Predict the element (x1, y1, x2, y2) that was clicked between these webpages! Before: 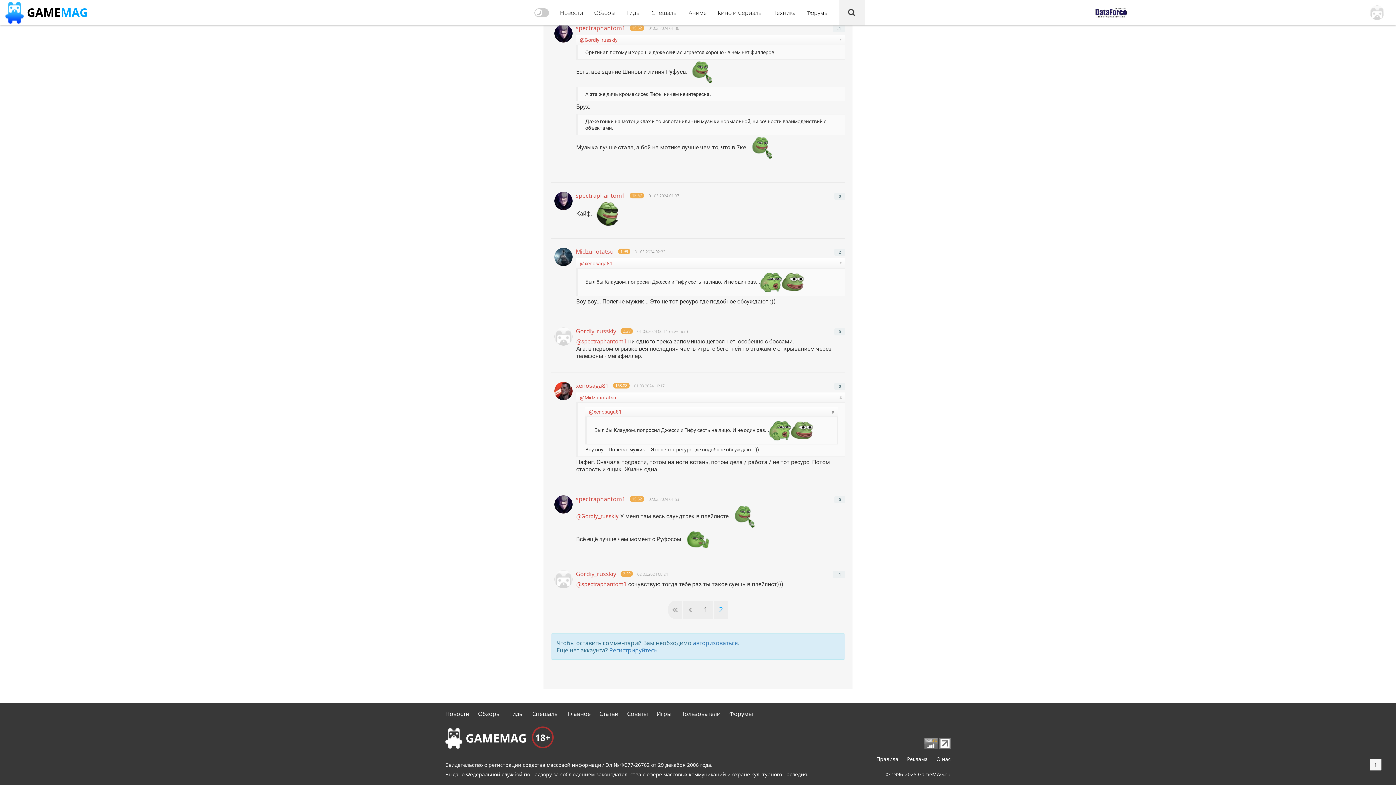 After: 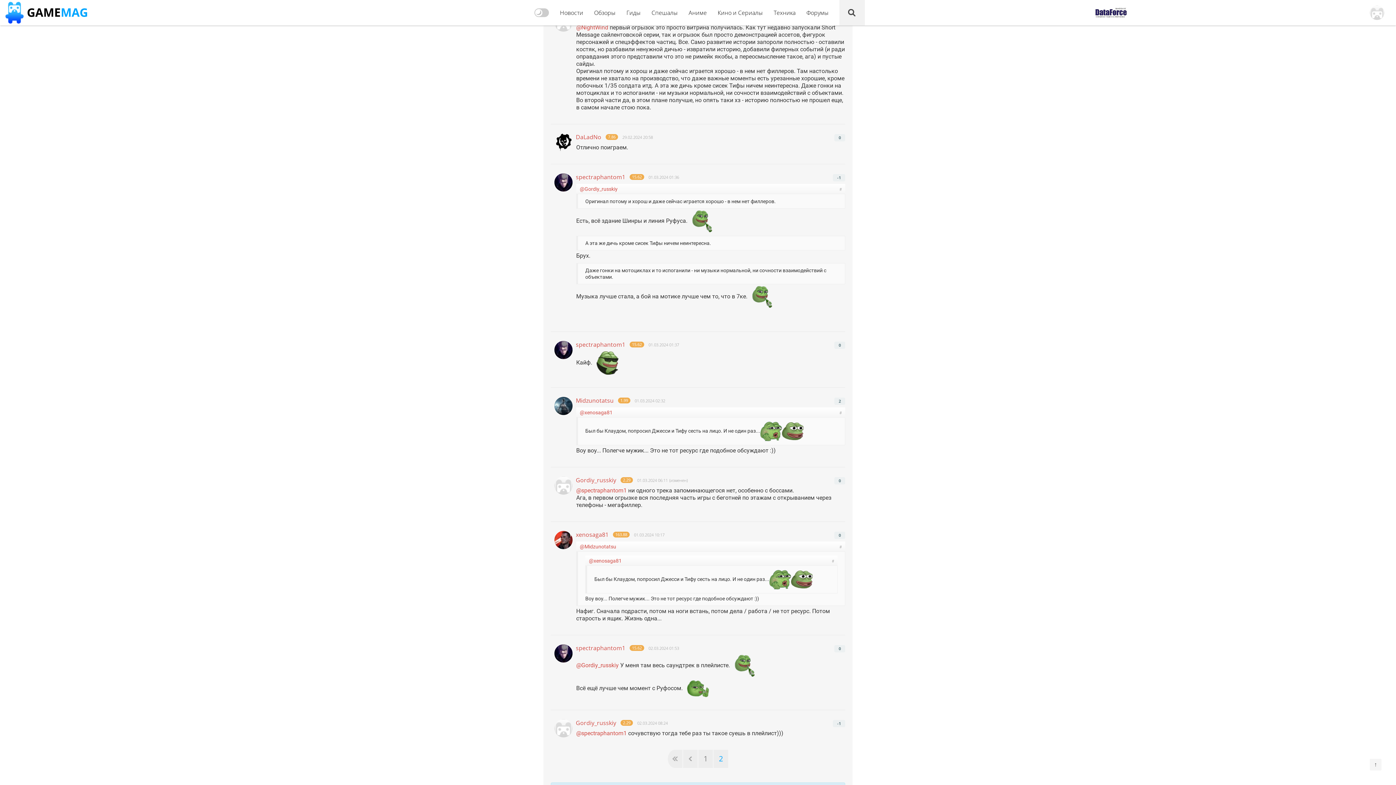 Action: label: # bbox: (839, 38, 841, 43)